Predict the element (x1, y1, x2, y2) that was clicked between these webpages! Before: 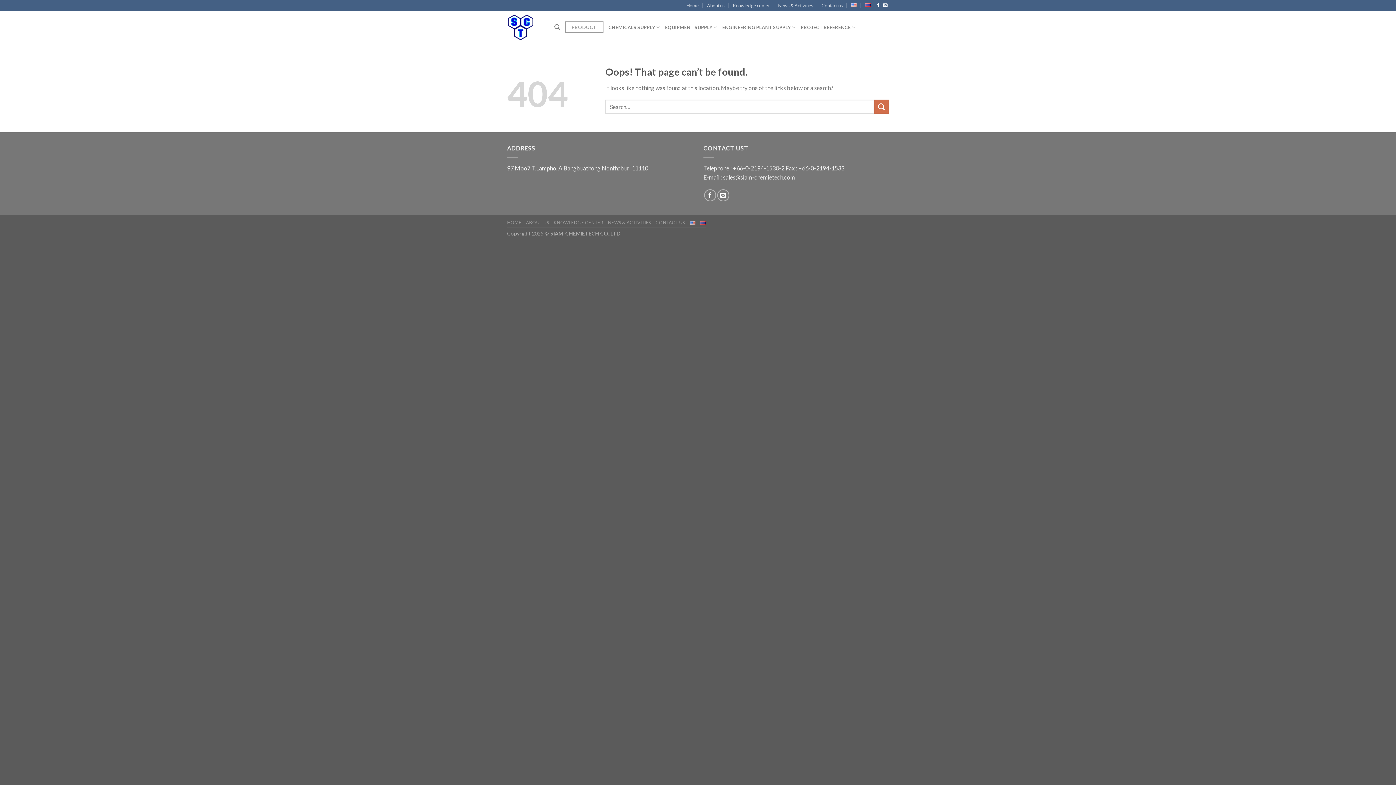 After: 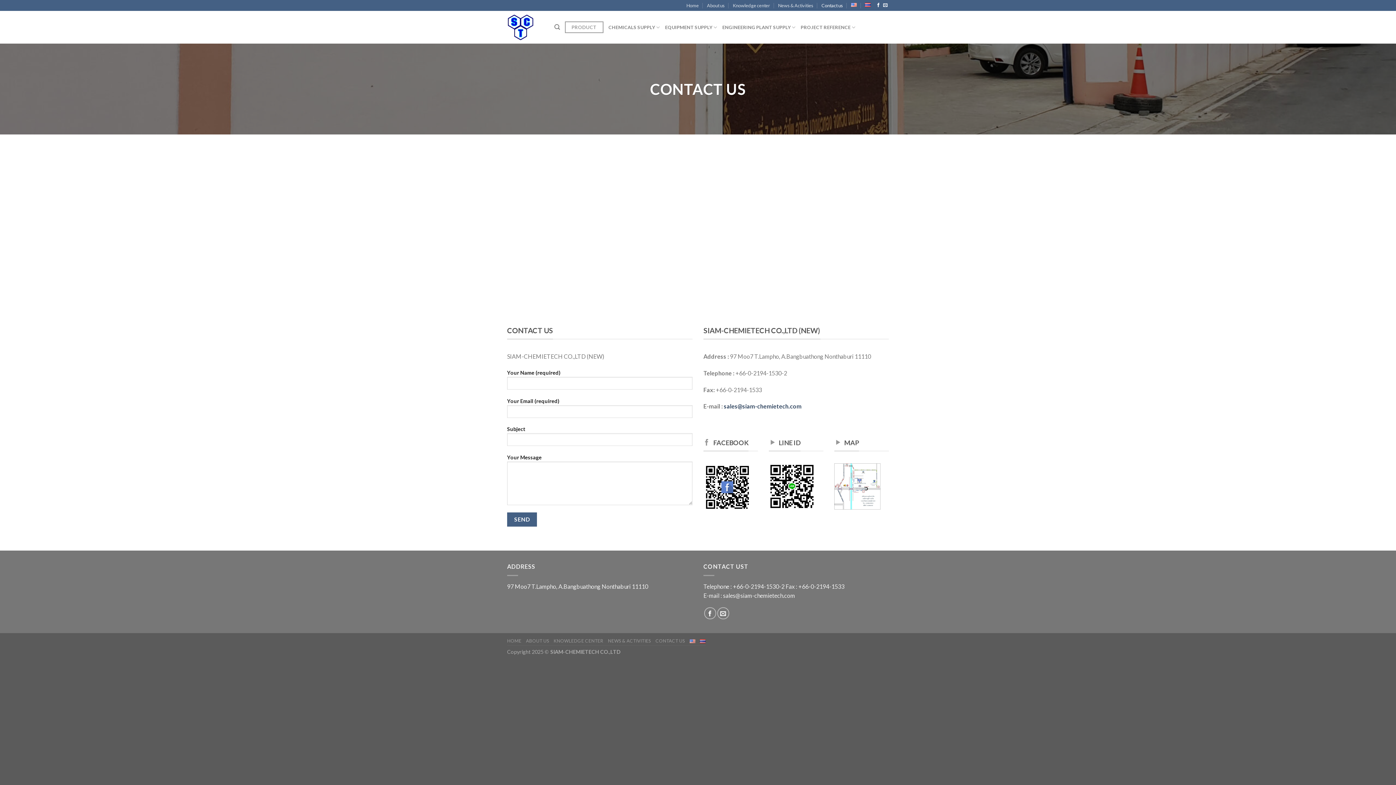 Action: label: Contact us bbox: (821, 0, 843, 10)